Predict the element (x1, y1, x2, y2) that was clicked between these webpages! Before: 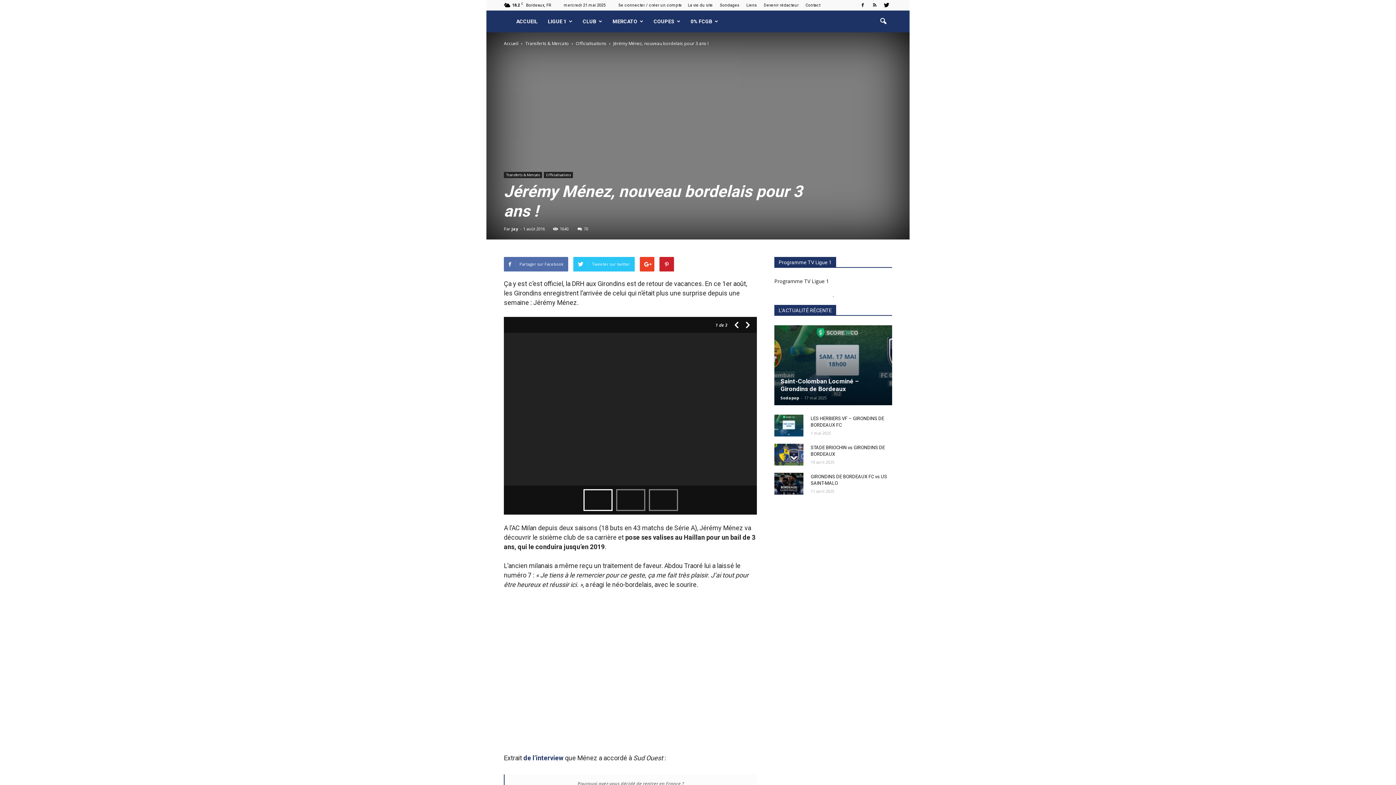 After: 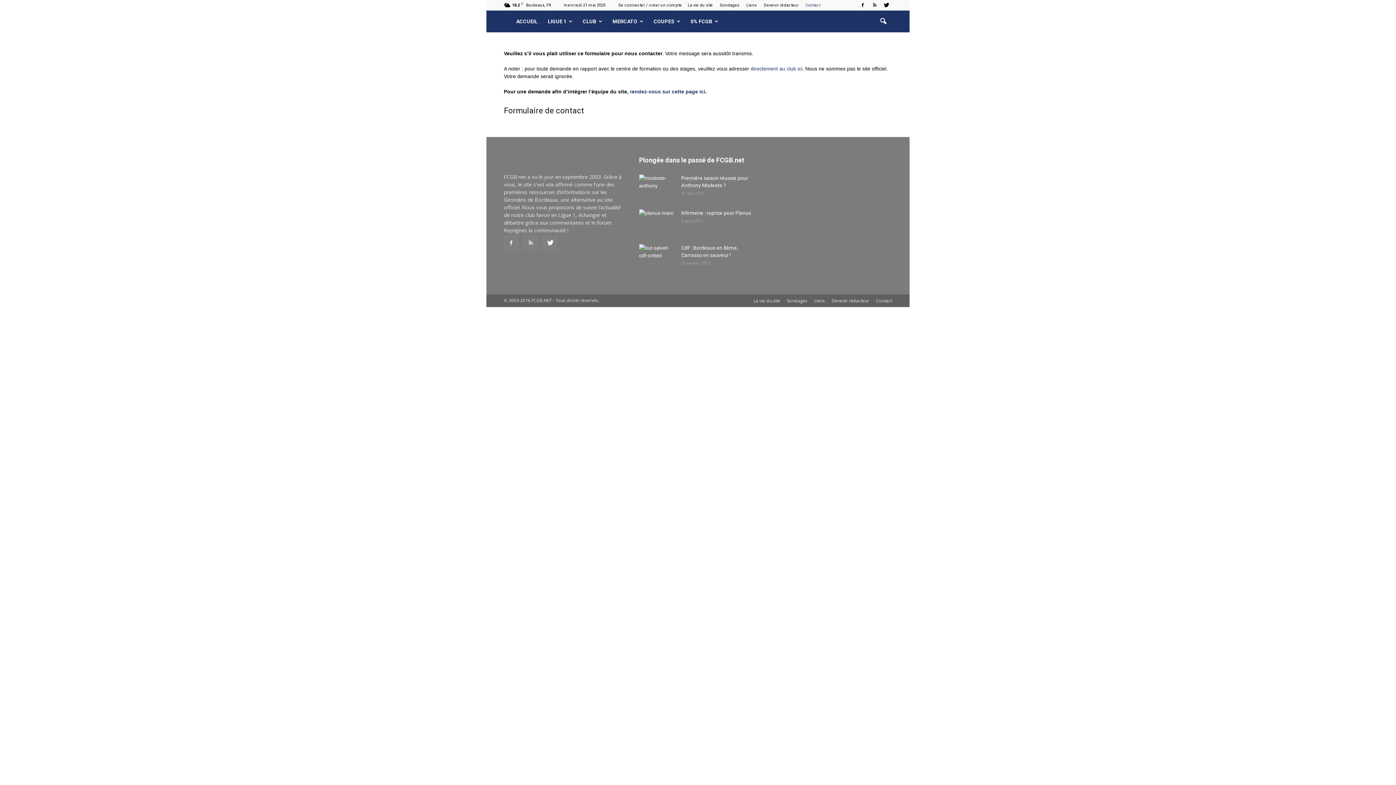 Action: label: Contact bbox: (805, 2, 820, 7)